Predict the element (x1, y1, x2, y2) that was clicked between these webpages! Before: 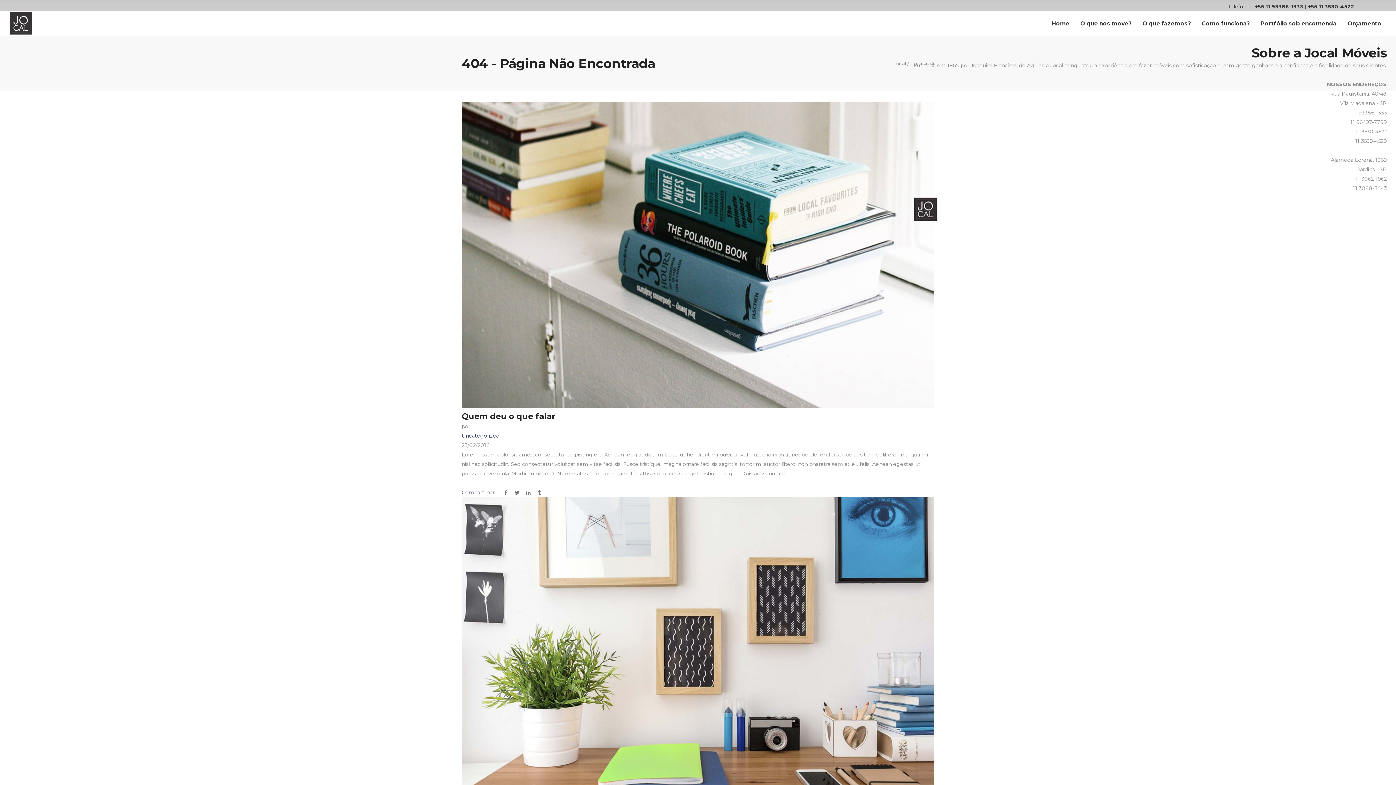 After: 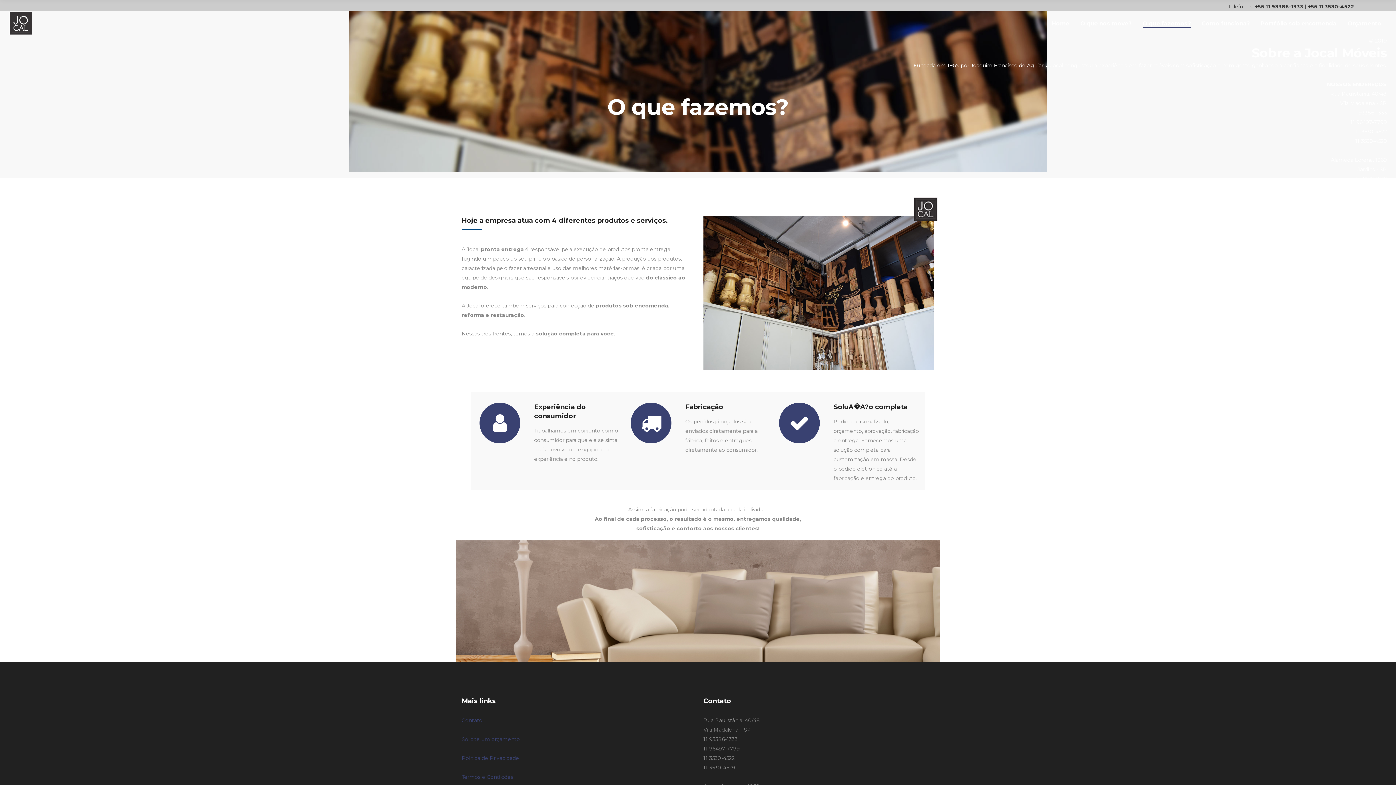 Action: label: O que fazemos? bbox: (1137, 10, 1196, 36)